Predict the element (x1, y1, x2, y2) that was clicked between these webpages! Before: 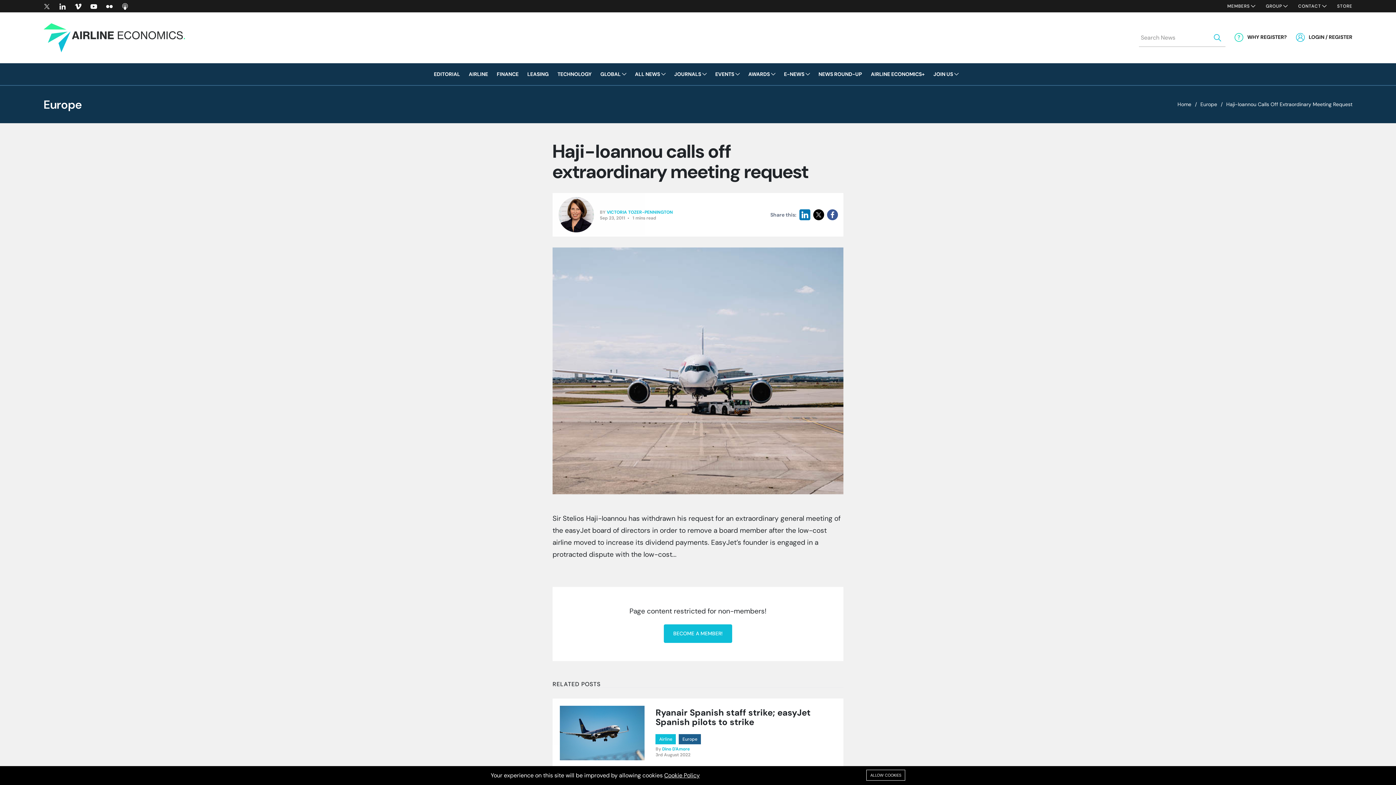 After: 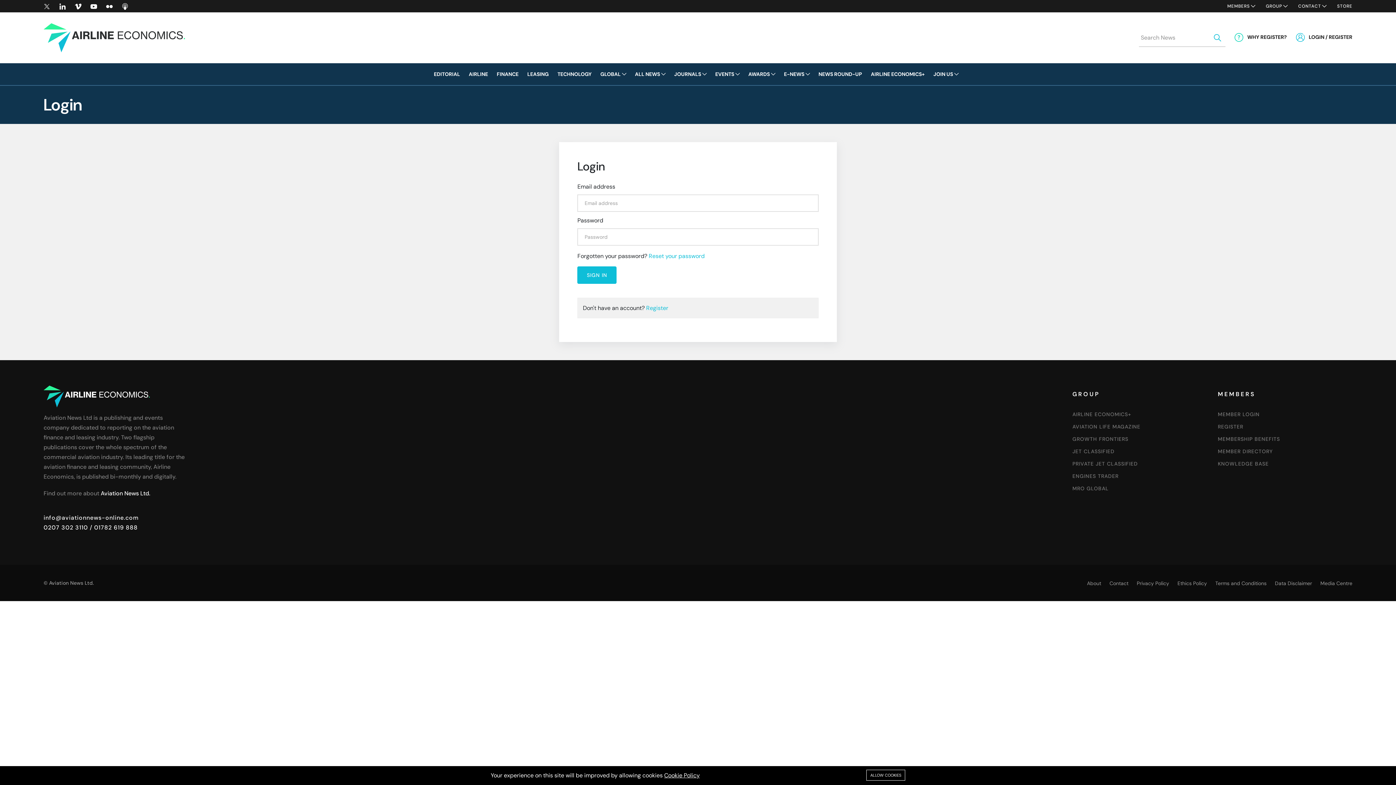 Action: bbox: (1296, 28, 1352, 45) label: LOGIN / REGISTER